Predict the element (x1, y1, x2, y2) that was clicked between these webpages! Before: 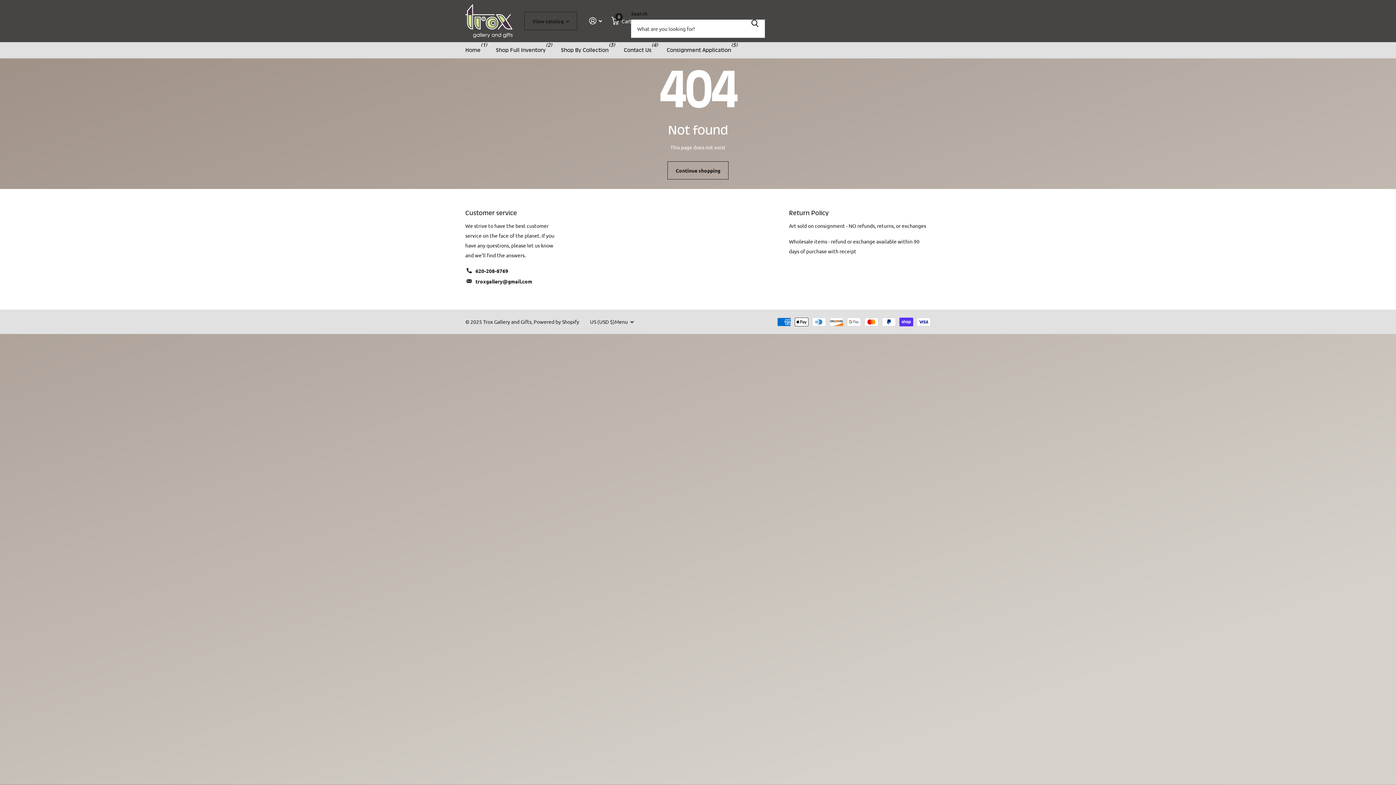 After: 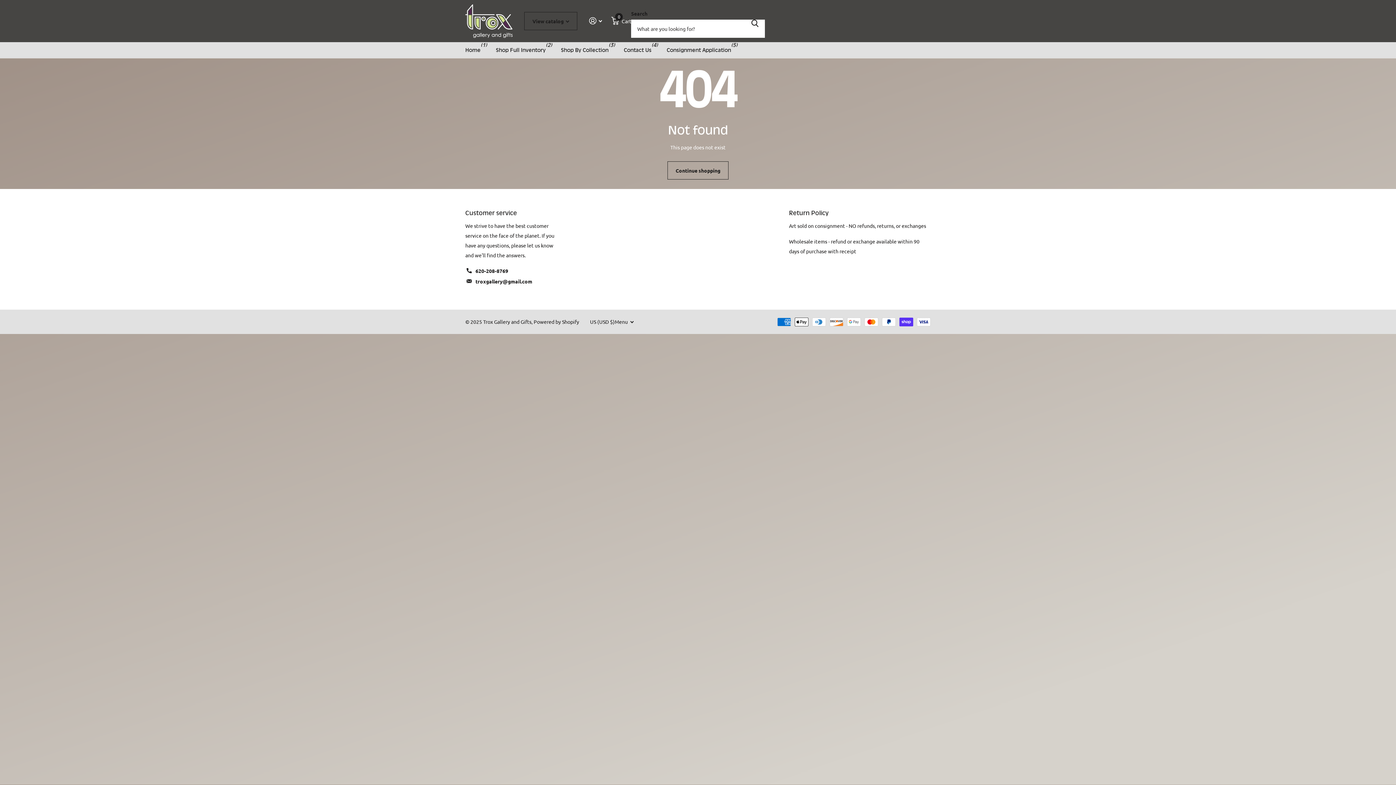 Action: bbox: (475, 267, 508, 274) label: 620-208-8769